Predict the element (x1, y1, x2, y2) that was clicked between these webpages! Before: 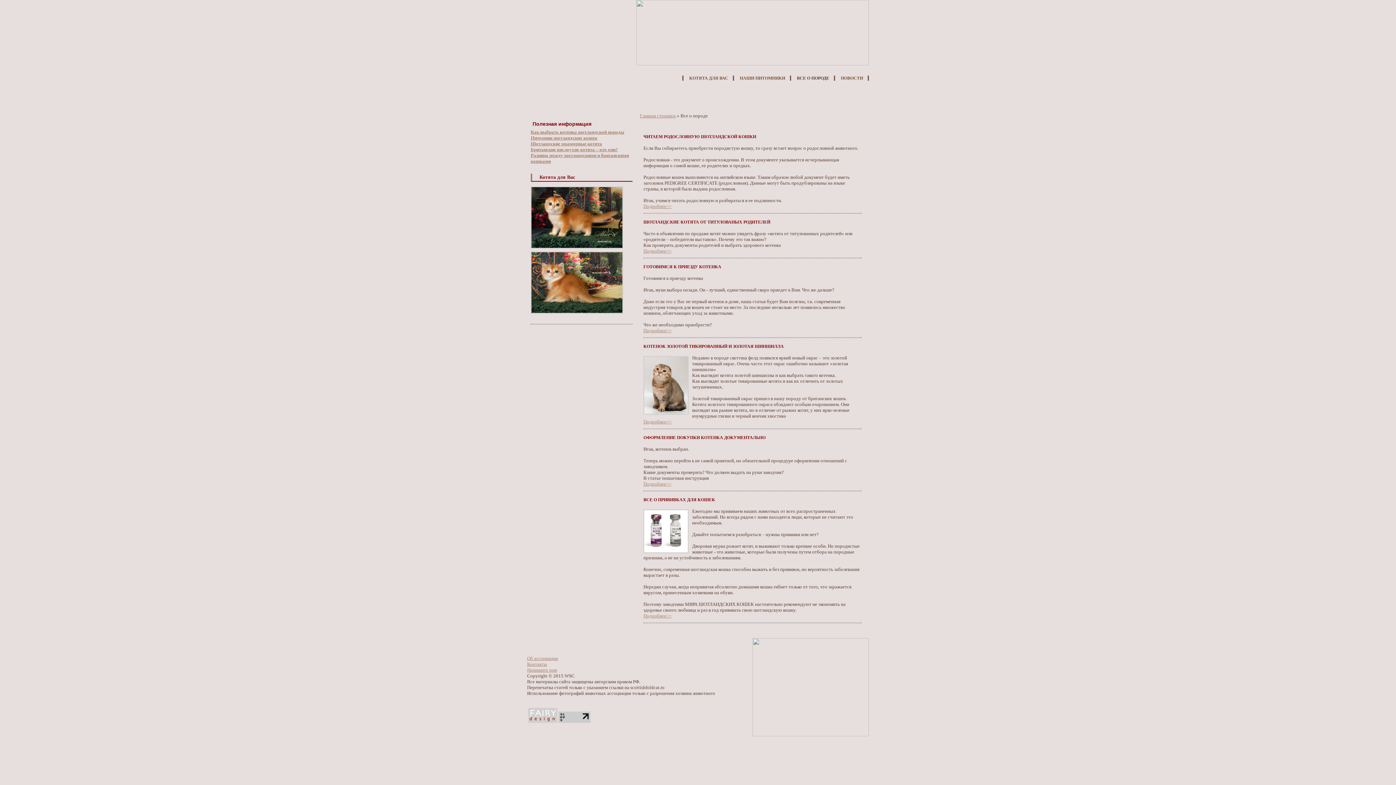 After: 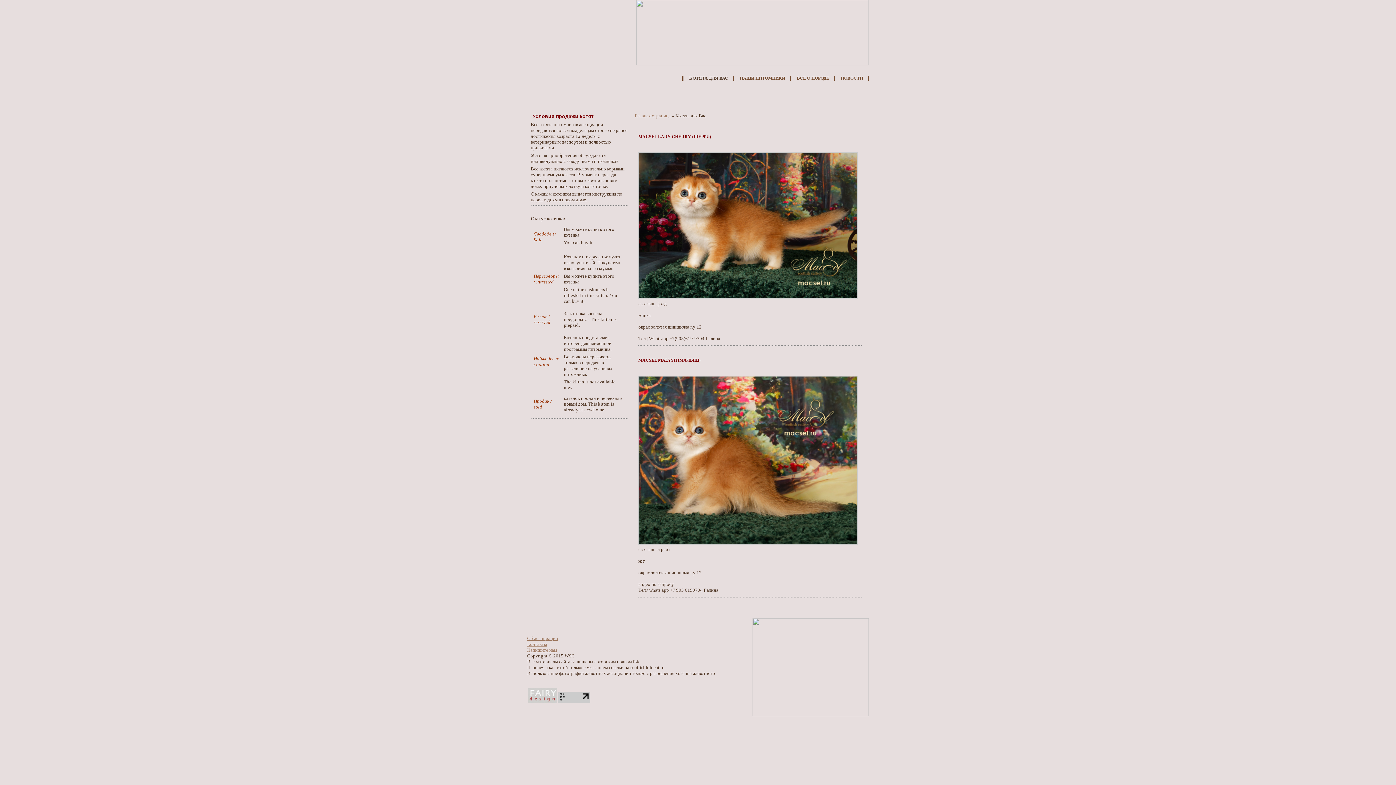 Action: bbox: (689, 75, 728, 80) label: КОТЯТА ДЛЯ ВАС